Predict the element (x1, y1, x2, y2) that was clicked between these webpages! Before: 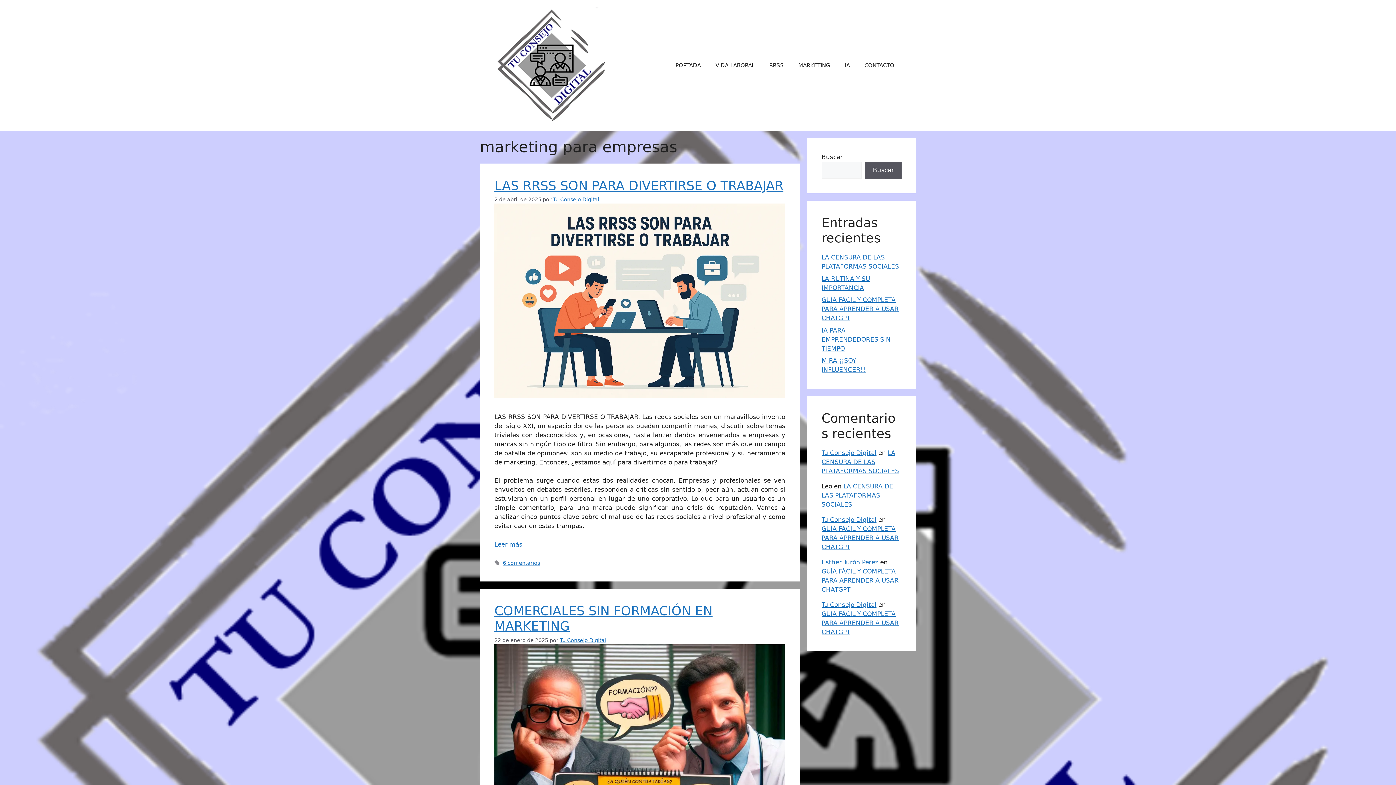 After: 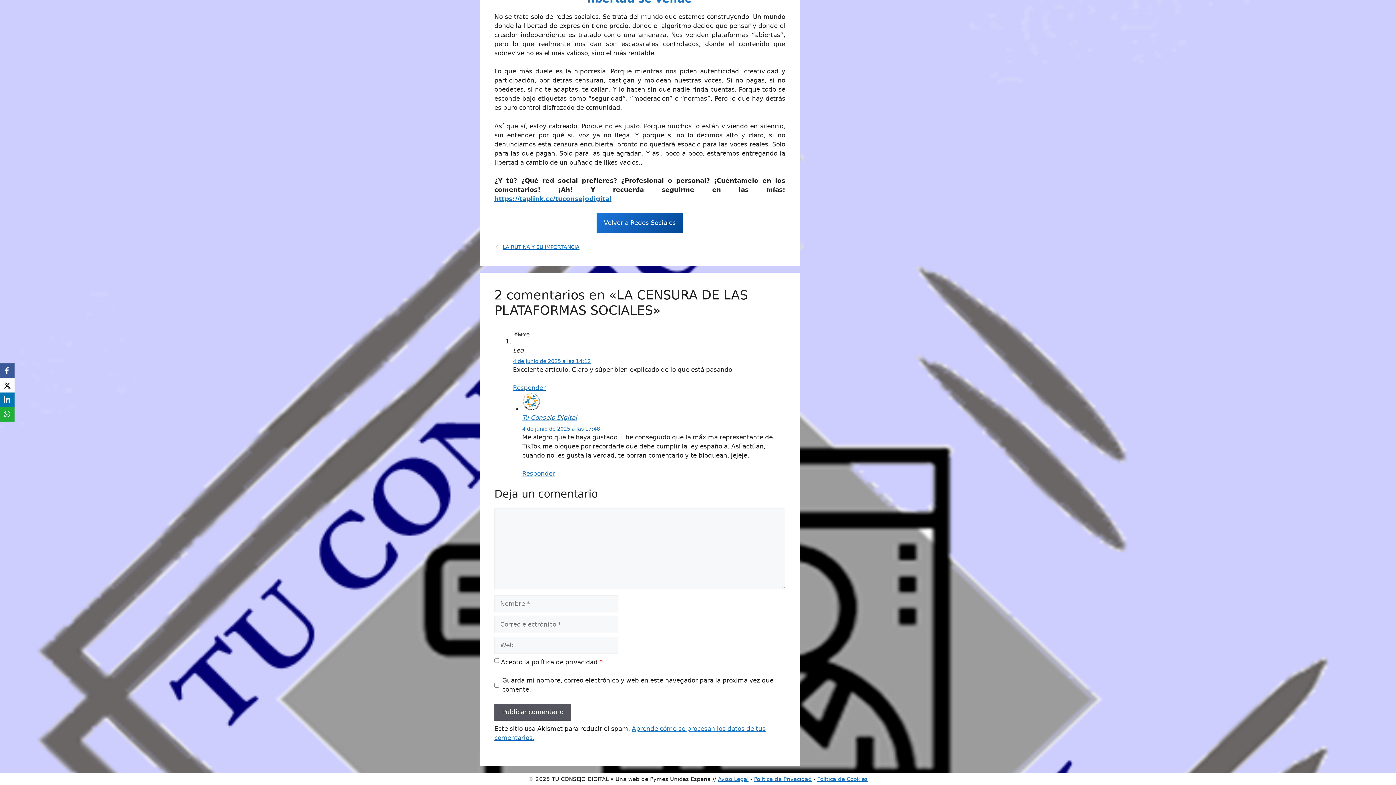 Action: label: LA CENSURA DE LAS PLATAFORMAS SOCIALES bbox: (821, 449, 899, 474)